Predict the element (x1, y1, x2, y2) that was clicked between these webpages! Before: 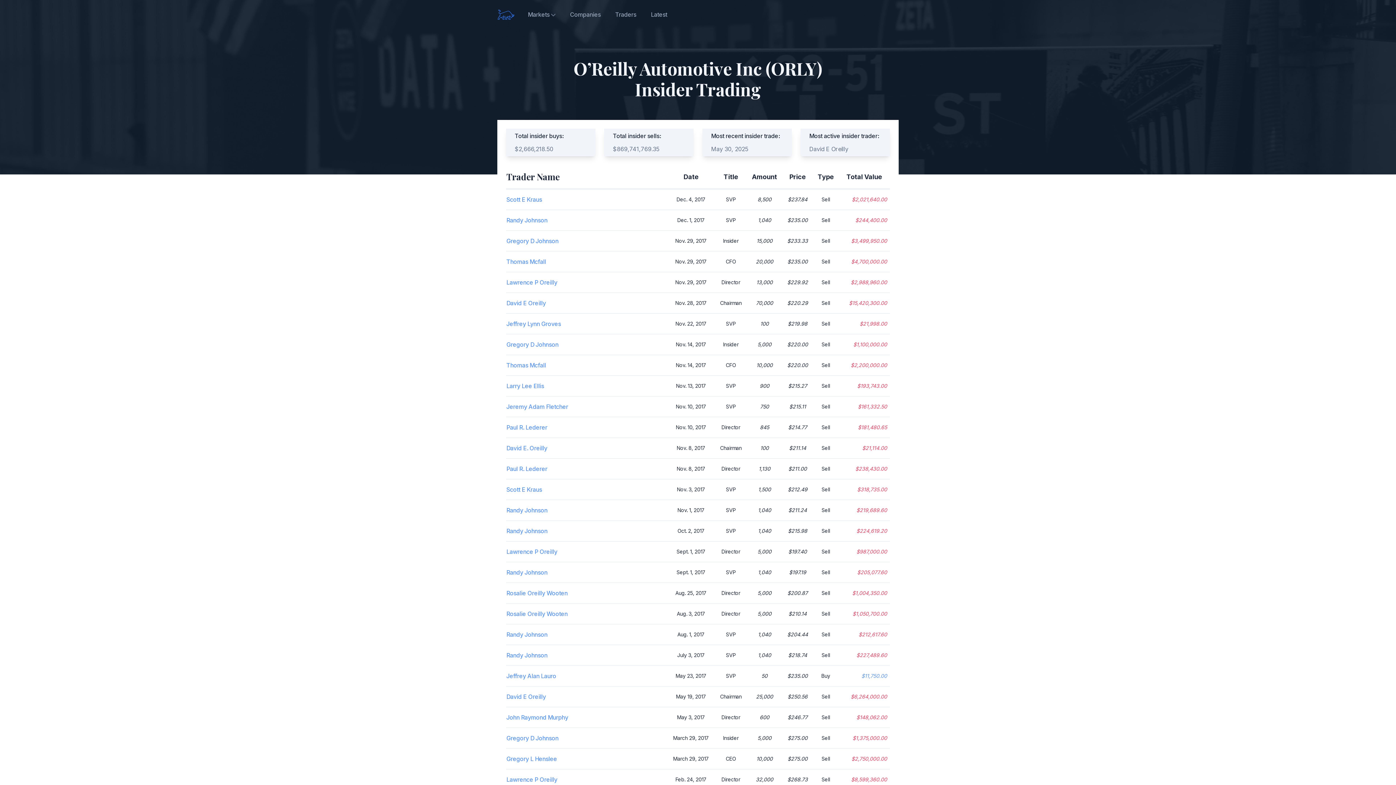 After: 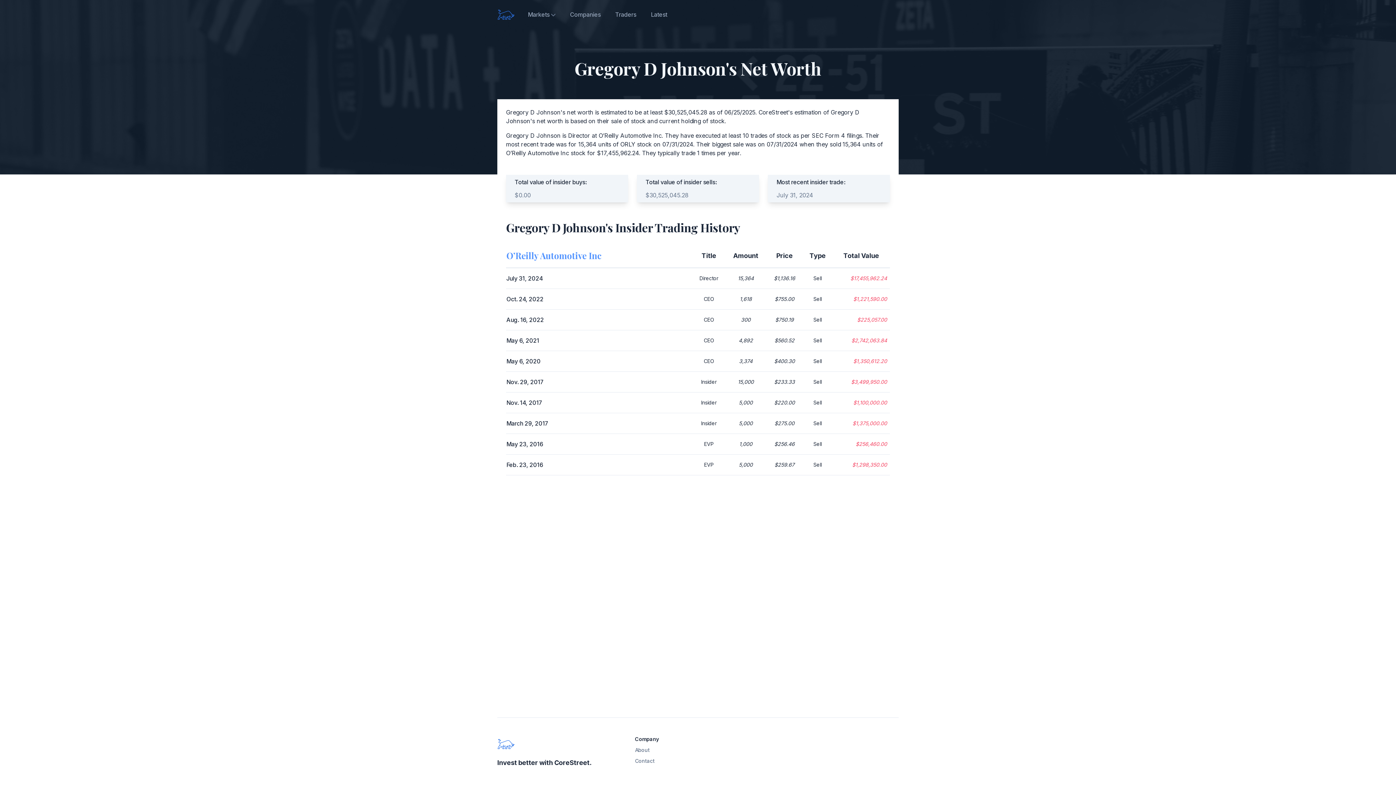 Action: label: Gregory D Johnson bbox: (506, 734, 558, 742)